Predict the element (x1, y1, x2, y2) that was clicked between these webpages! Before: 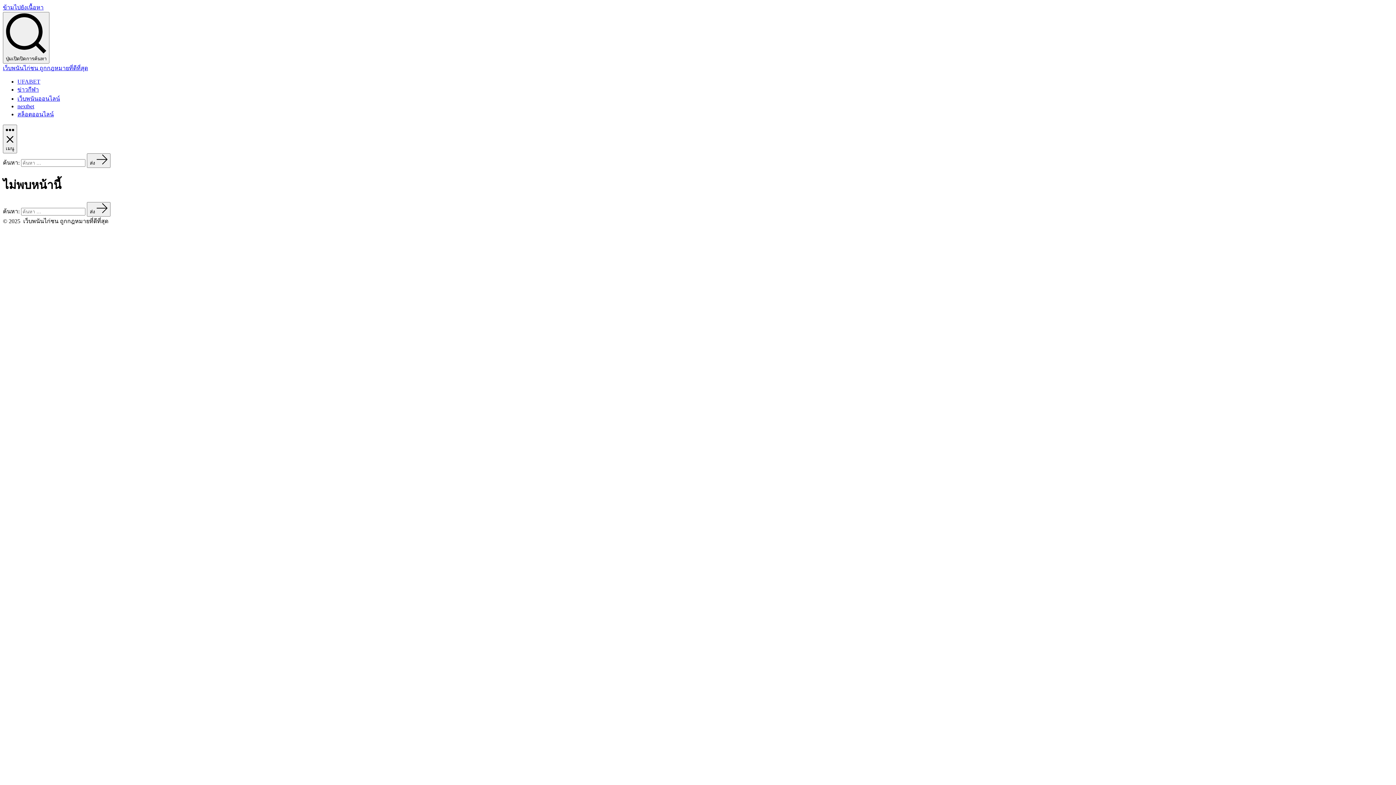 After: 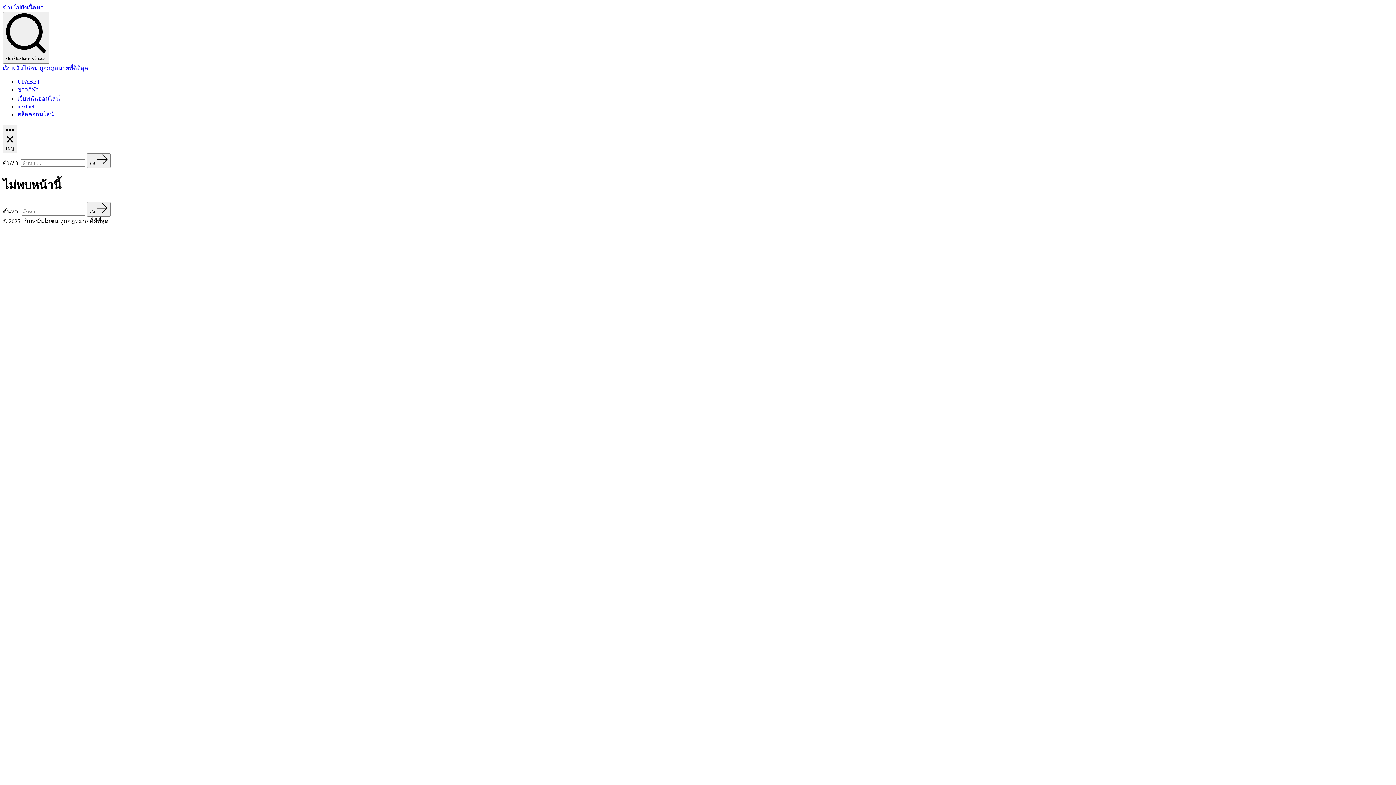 Action: label: ข้ามไปยังเนื้อหา bbox: (2, 4, 43, 10)